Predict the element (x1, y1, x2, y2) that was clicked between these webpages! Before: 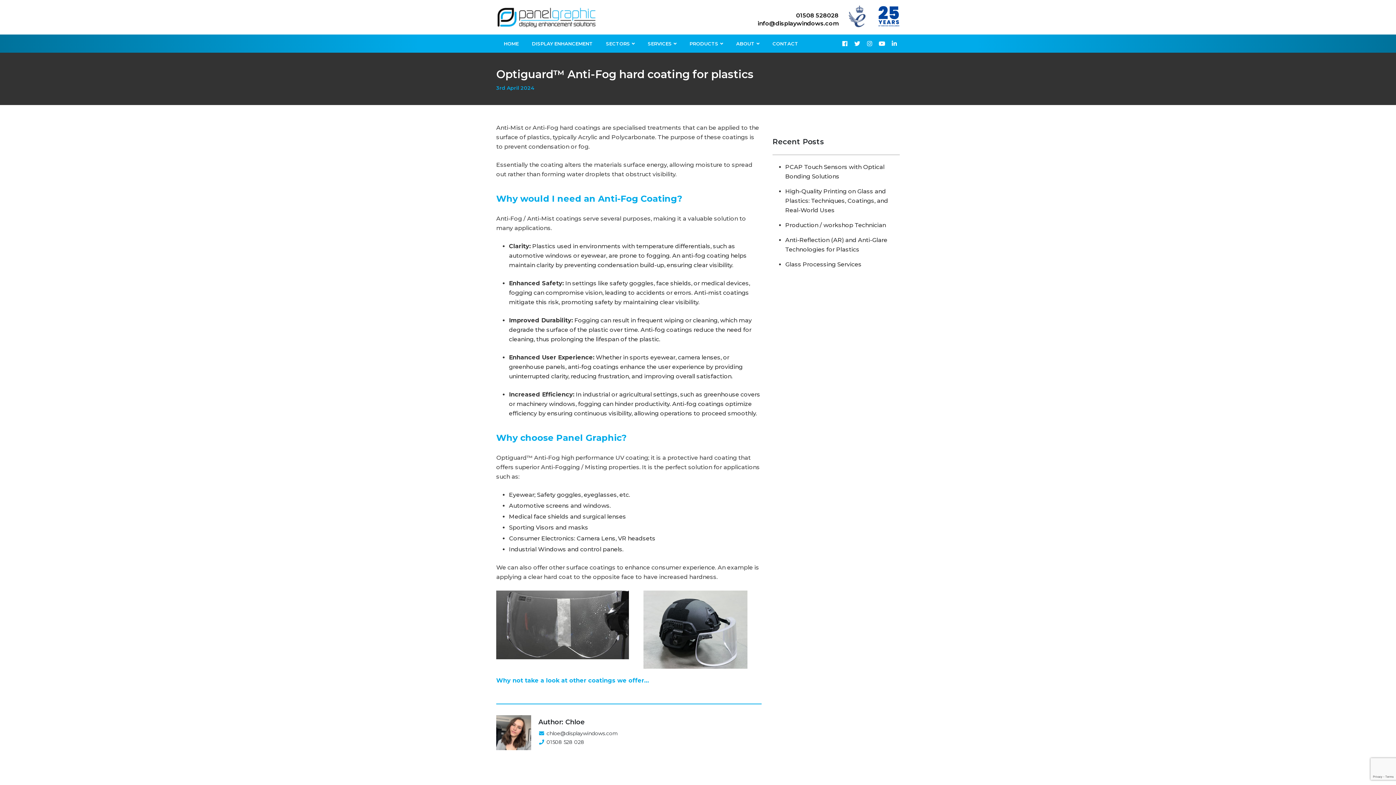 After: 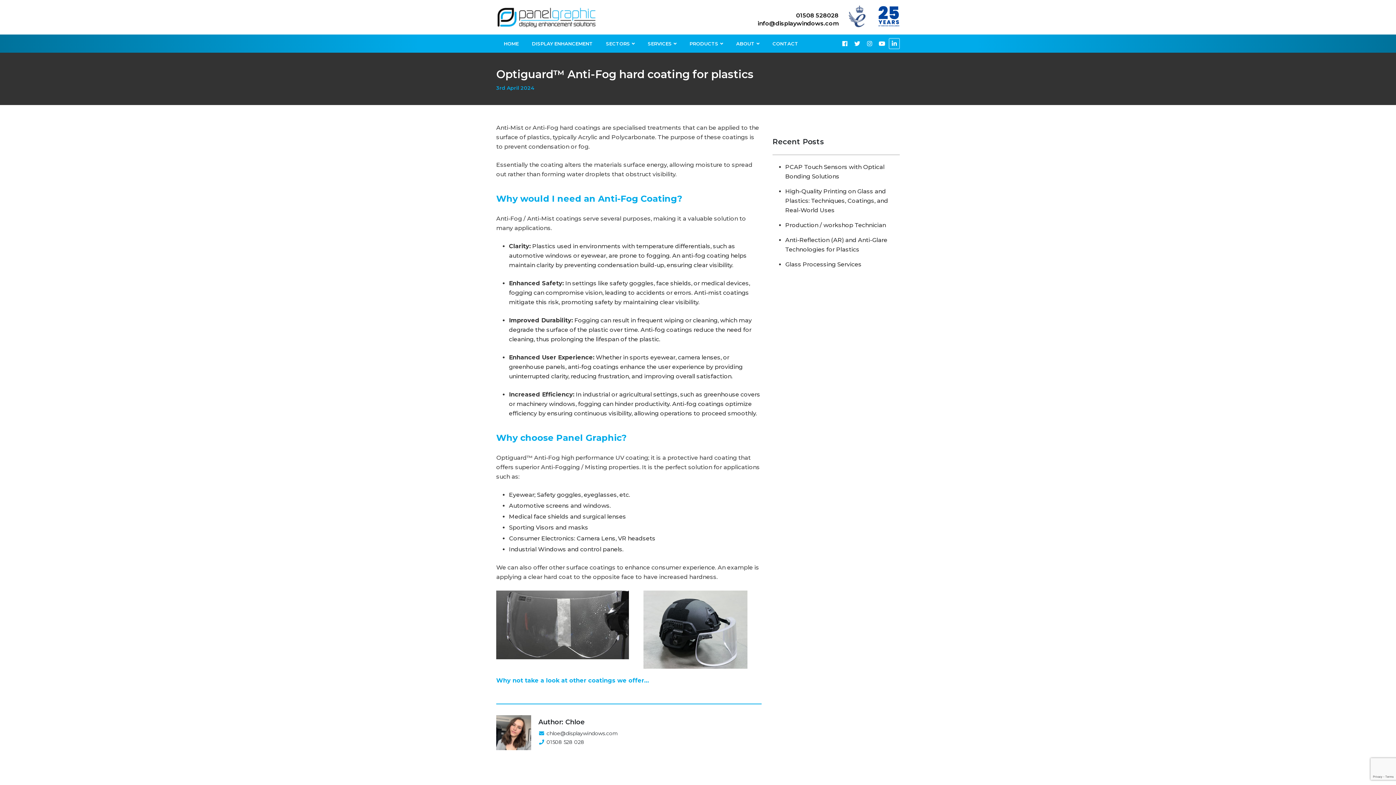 Action: bbox: (889, 38, 900, 49)